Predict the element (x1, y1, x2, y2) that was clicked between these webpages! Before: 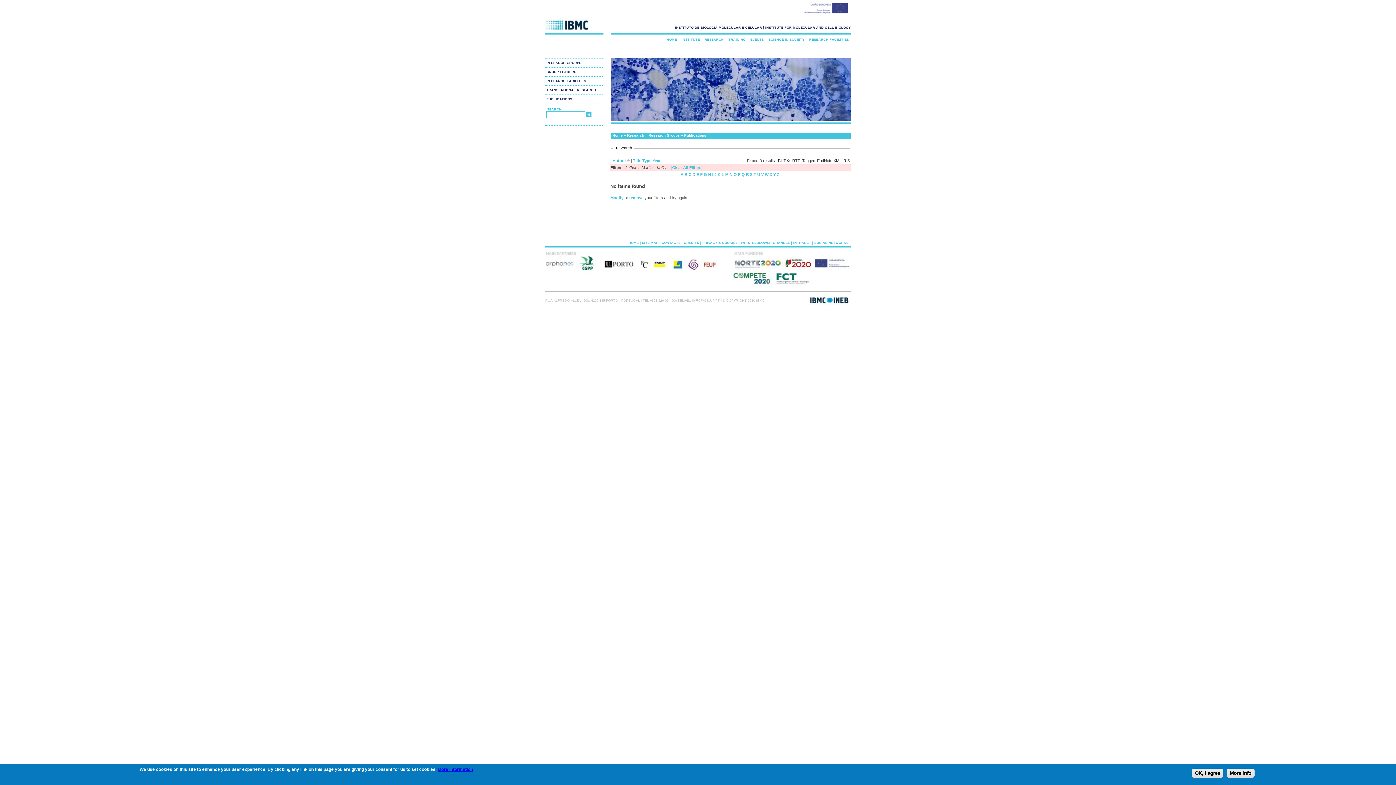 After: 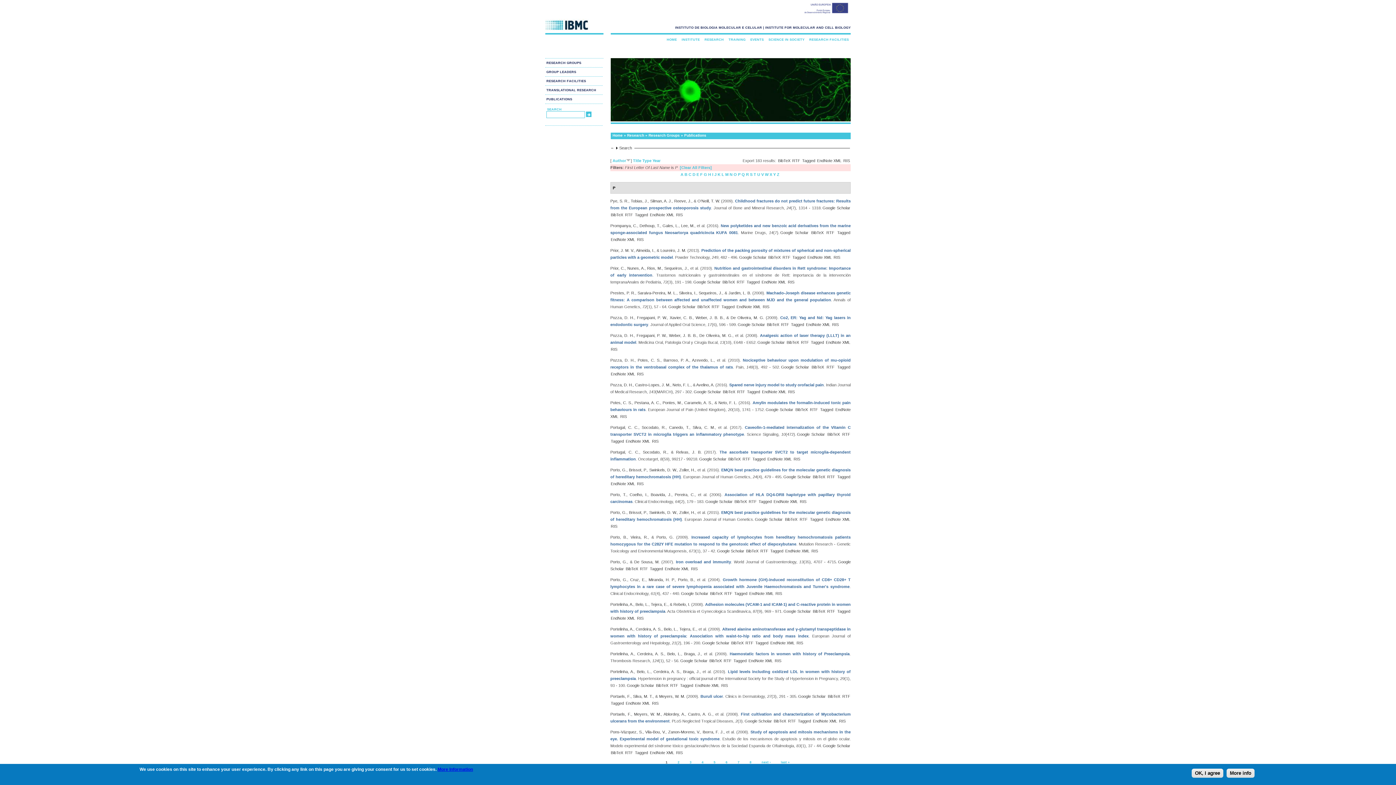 Action: bbox: (738, 172, 740, 176) label: P